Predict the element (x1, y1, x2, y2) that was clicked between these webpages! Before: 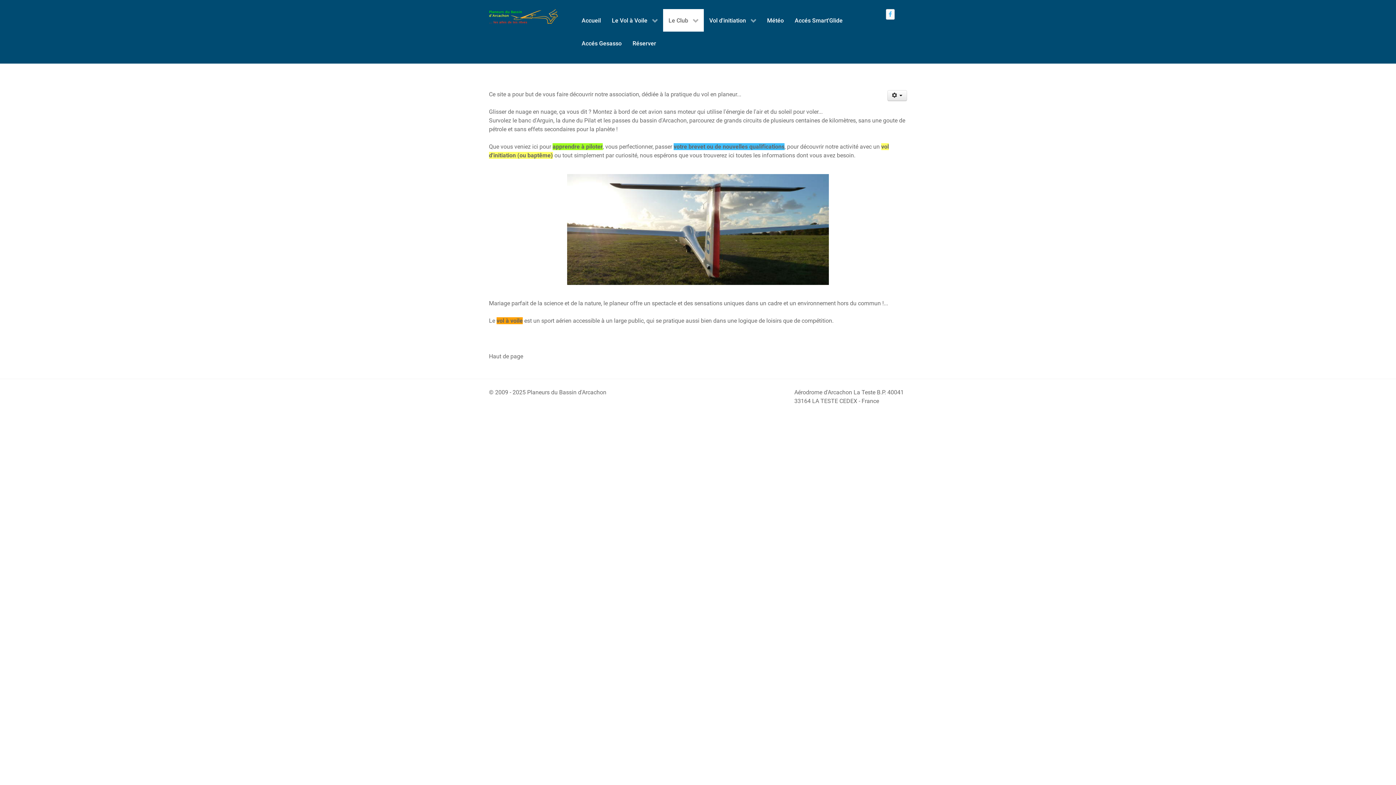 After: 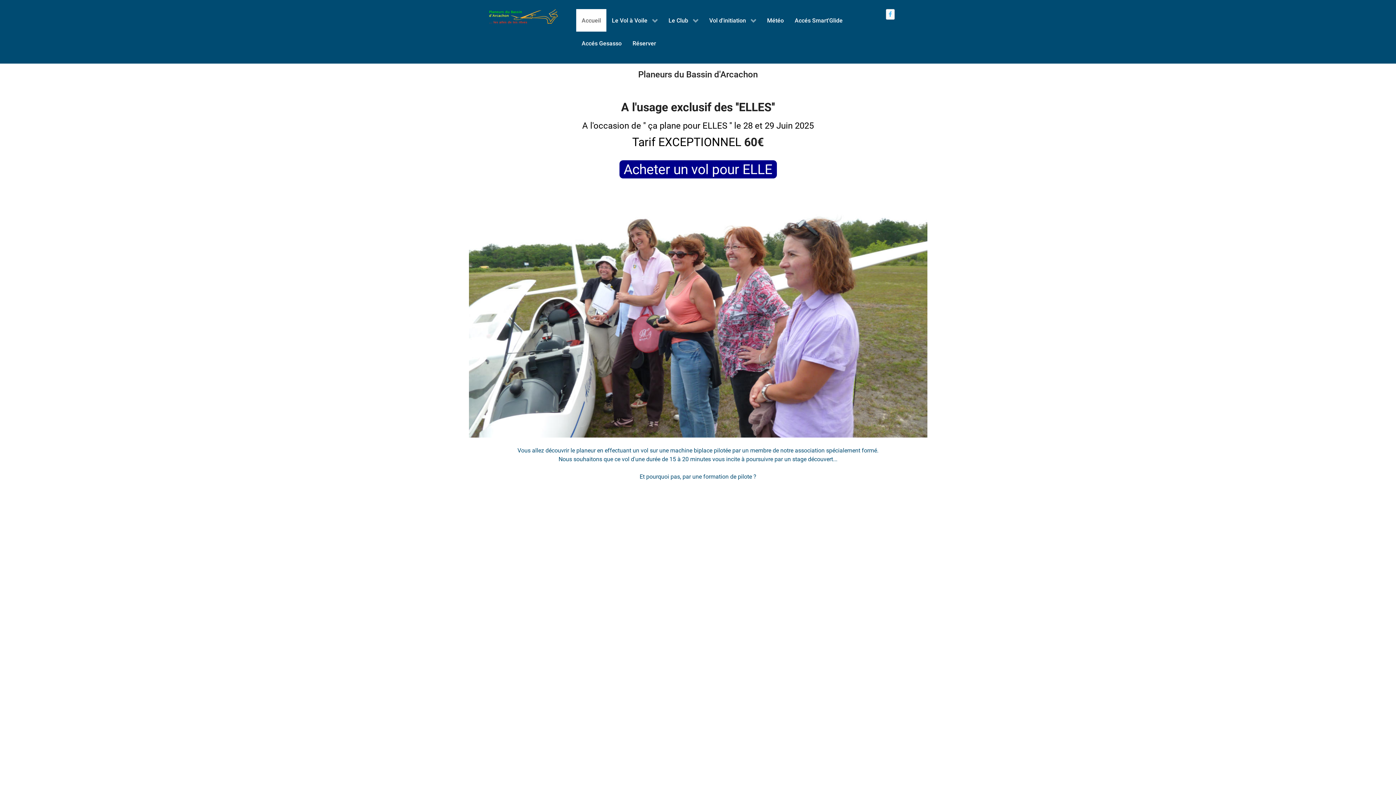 Action: bbox: (489, 9, 558, 24) label: Retour à l'accueil - Planeurs du Bassin d'Arcachon